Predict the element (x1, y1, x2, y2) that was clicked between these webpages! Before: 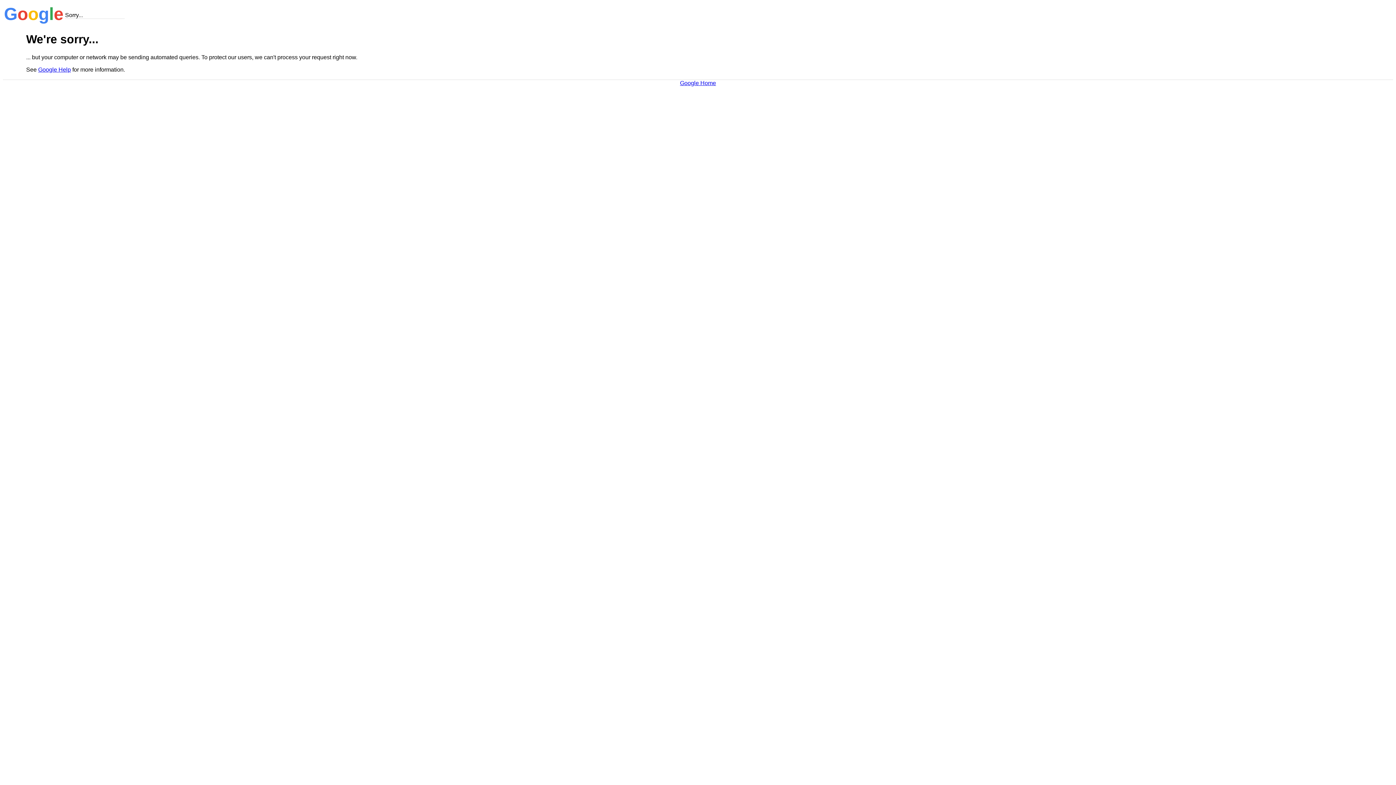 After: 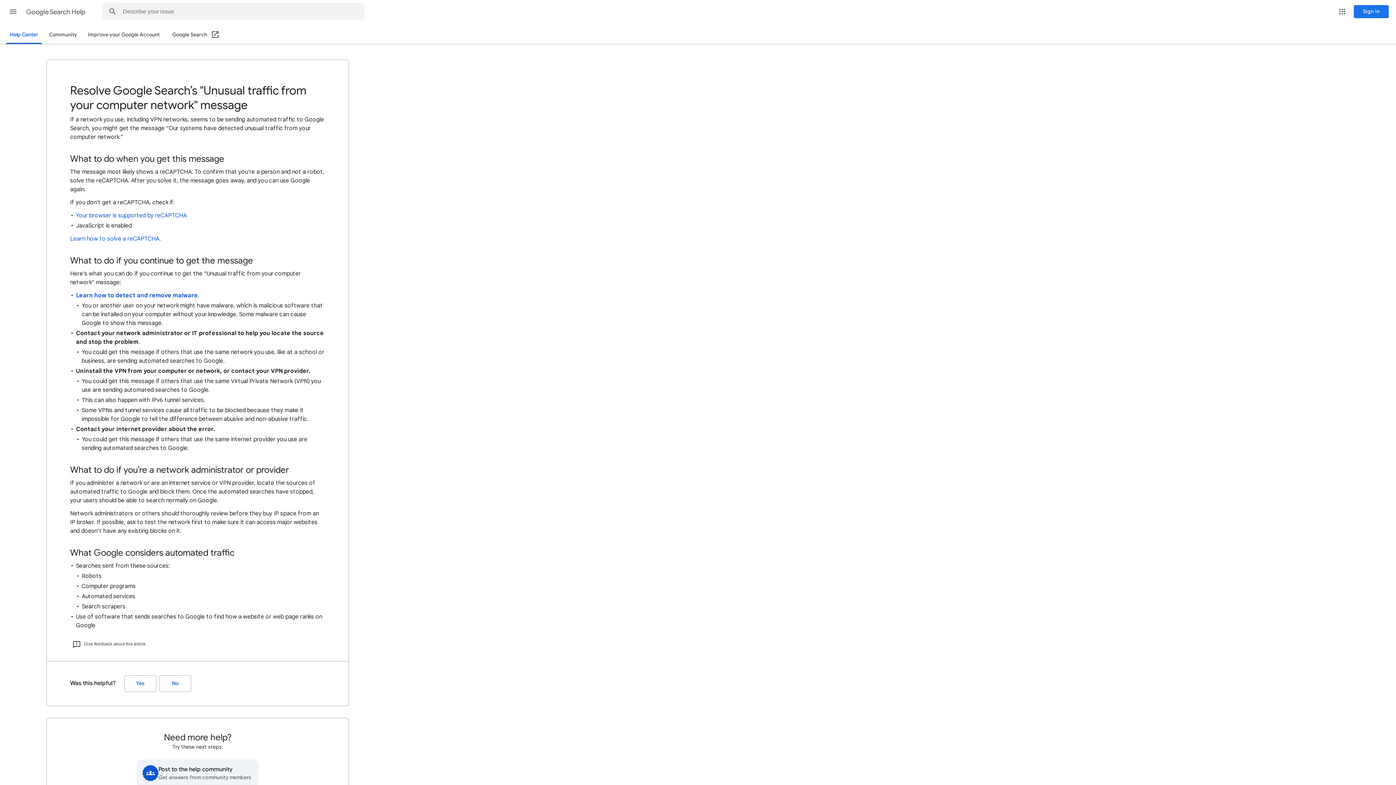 Action: label: Google Help bbox: (38, 66, 70, 72)